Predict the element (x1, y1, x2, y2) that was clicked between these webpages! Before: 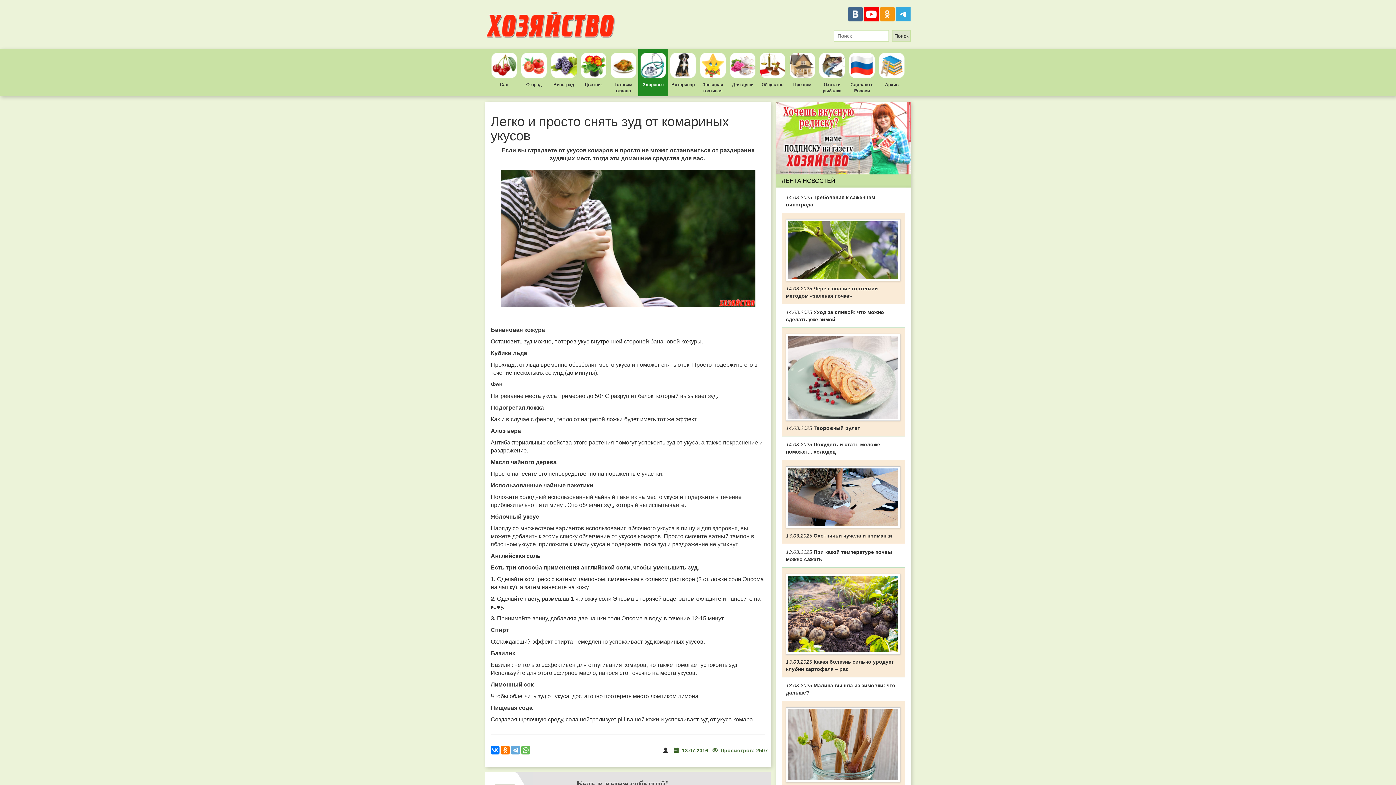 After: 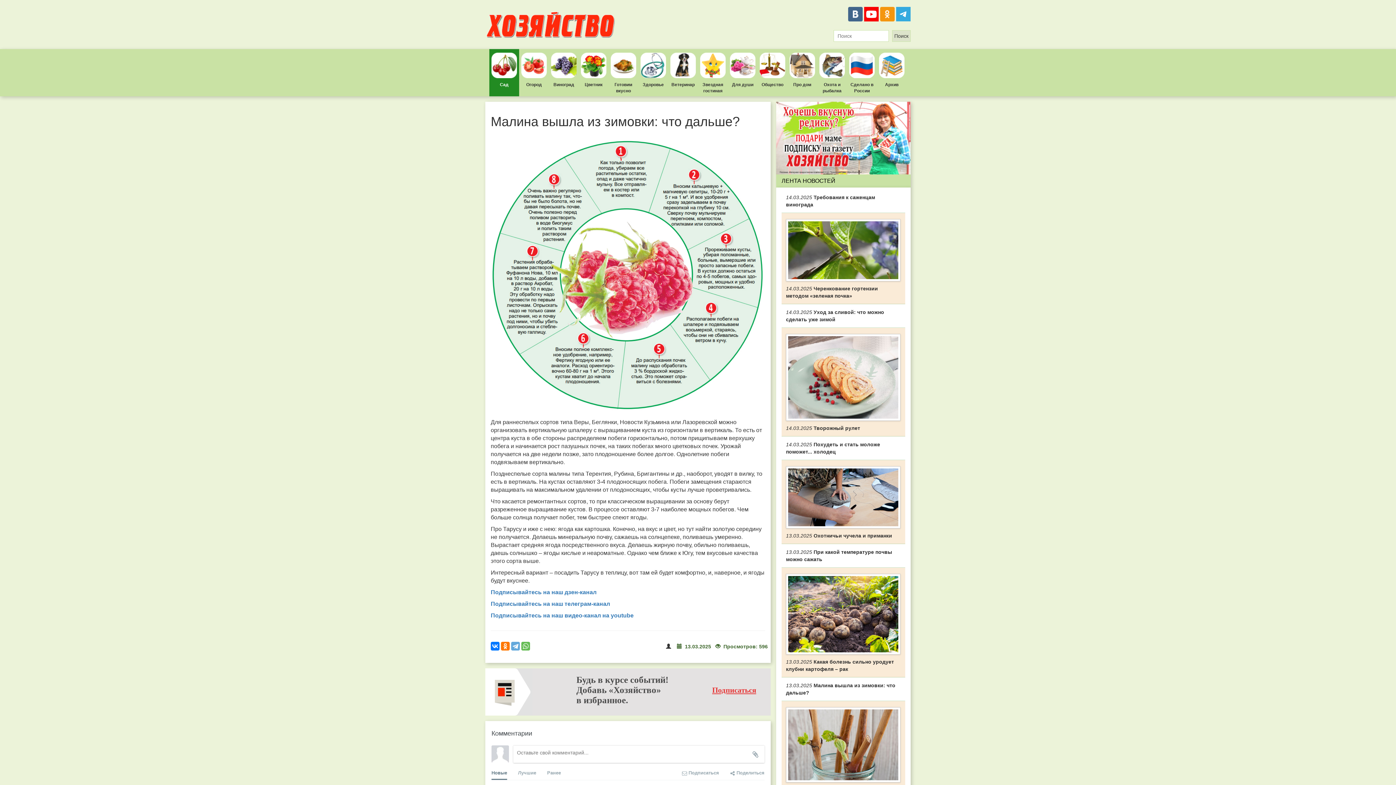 Action: bbox: (786, 682, 901, 696) label: 13.03.2025 Малина вышла из зимовки: что дальше?